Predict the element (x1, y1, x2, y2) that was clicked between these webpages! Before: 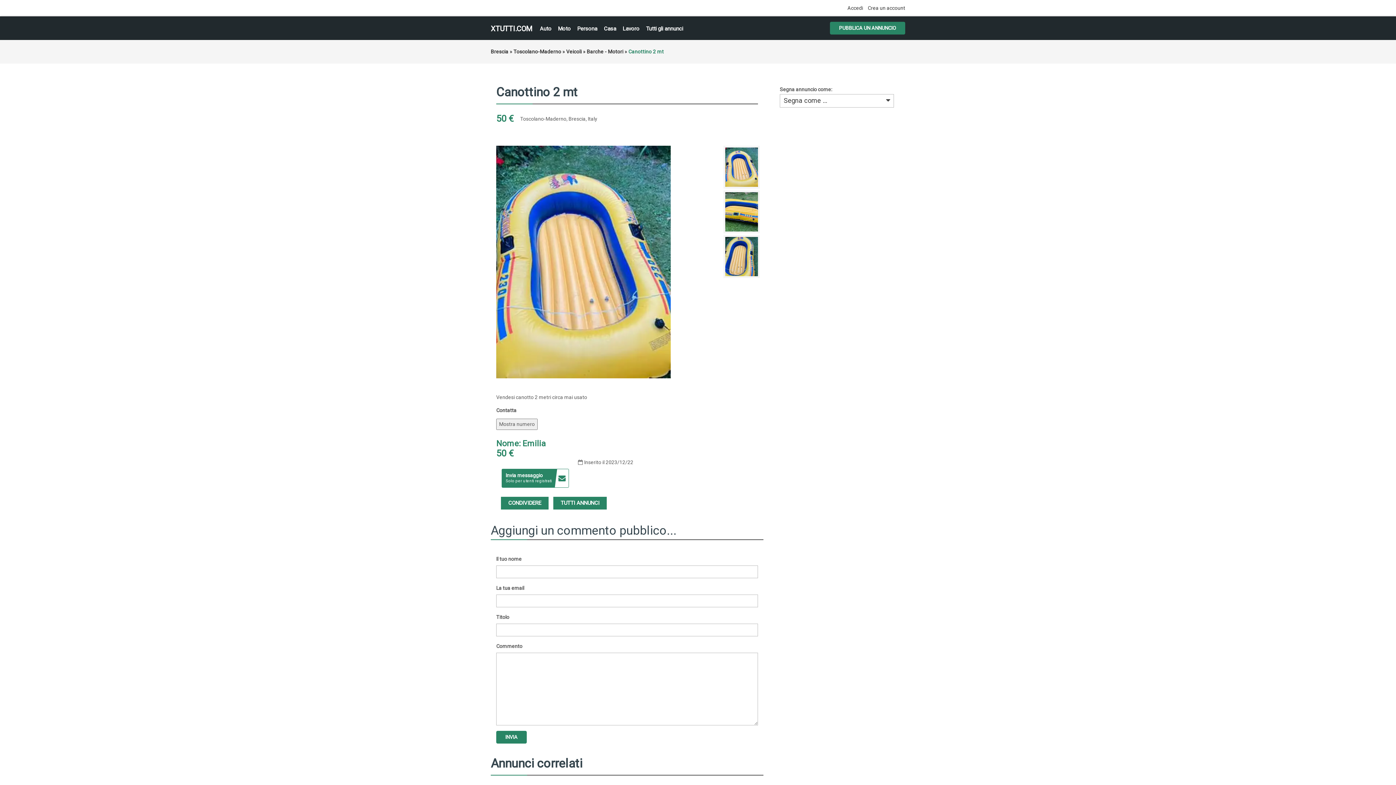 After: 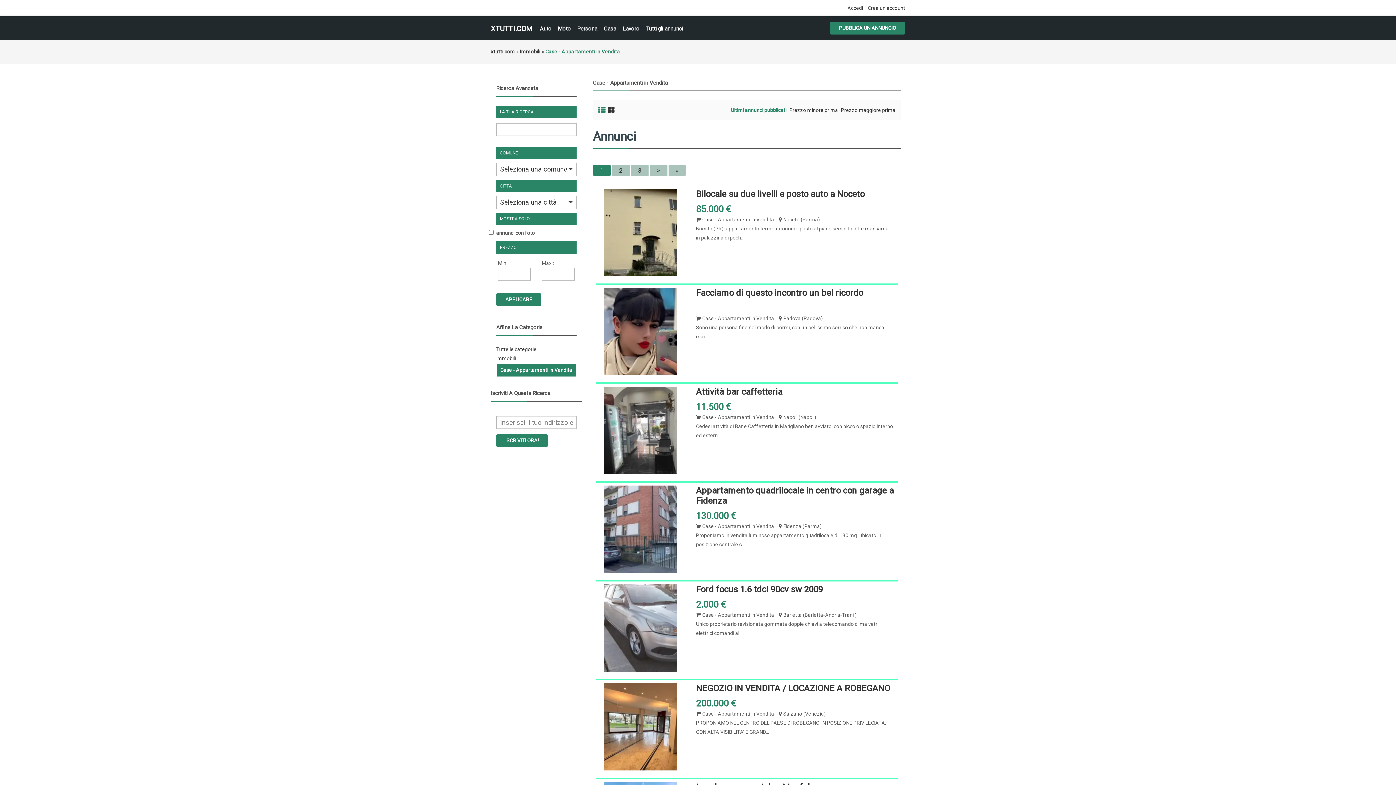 Action: label: Casa bbox: (604, 24, 616, 33)